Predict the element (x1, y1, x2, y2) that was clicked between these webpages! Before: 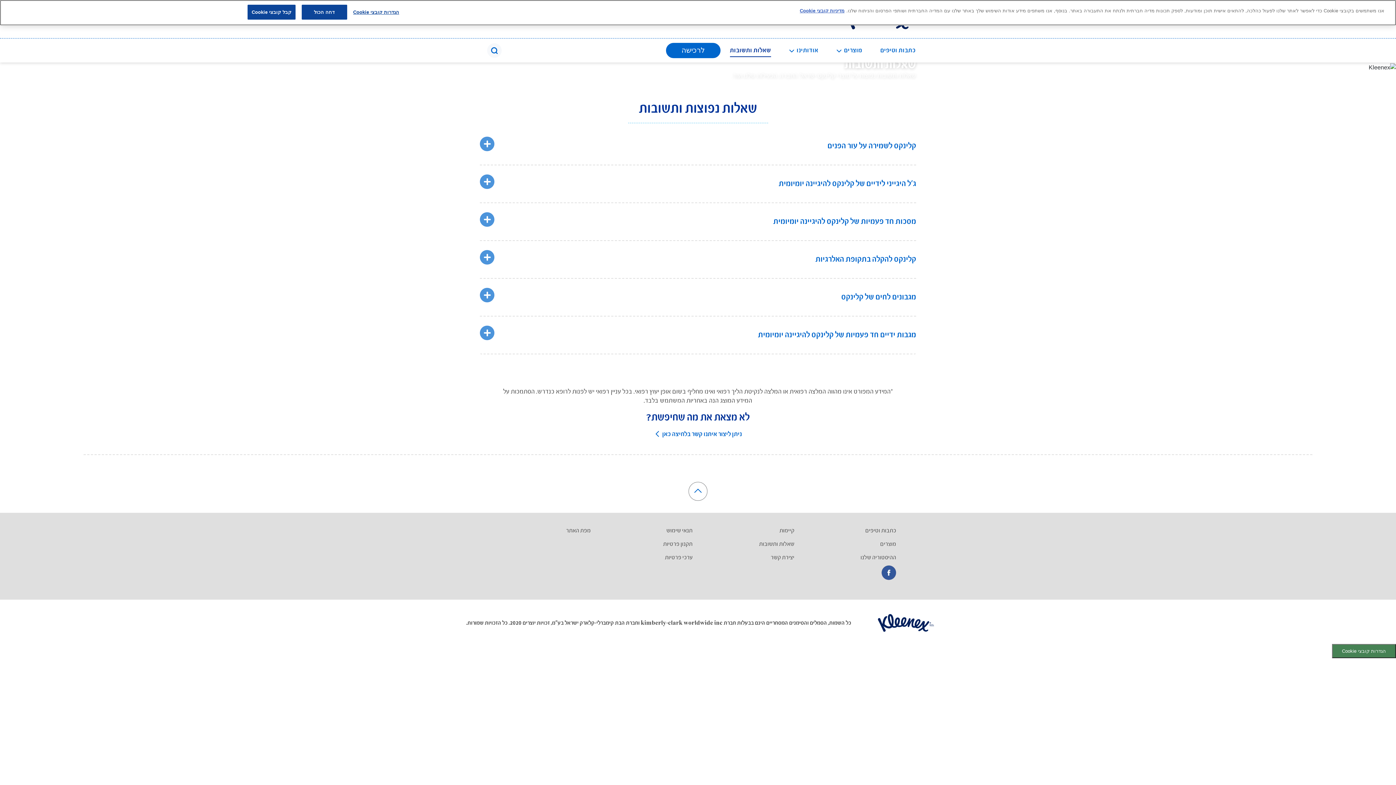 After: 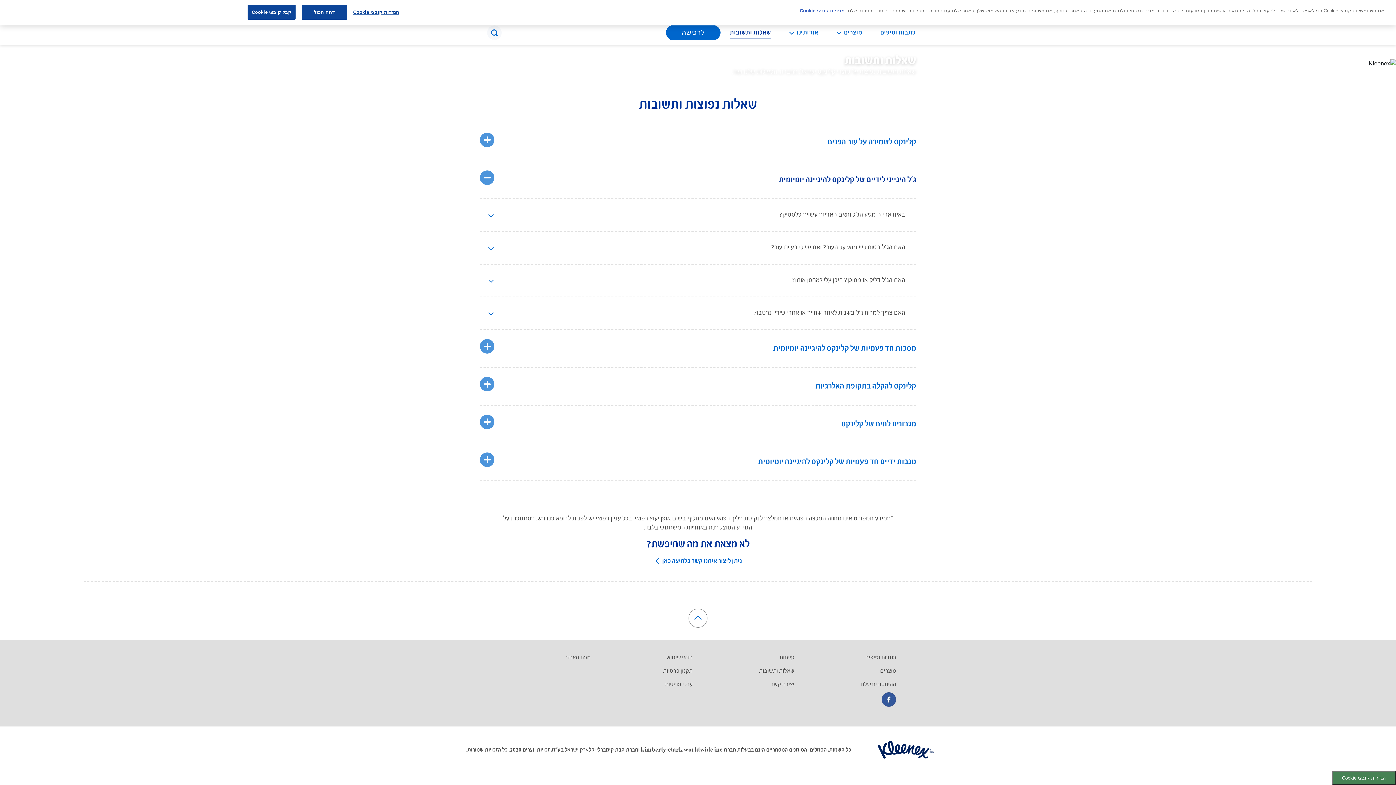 Action: bbox: (501, 178, 916, 189) label: ג'ל היגייני לידיים של קלינקס להיגיינה יומיומית